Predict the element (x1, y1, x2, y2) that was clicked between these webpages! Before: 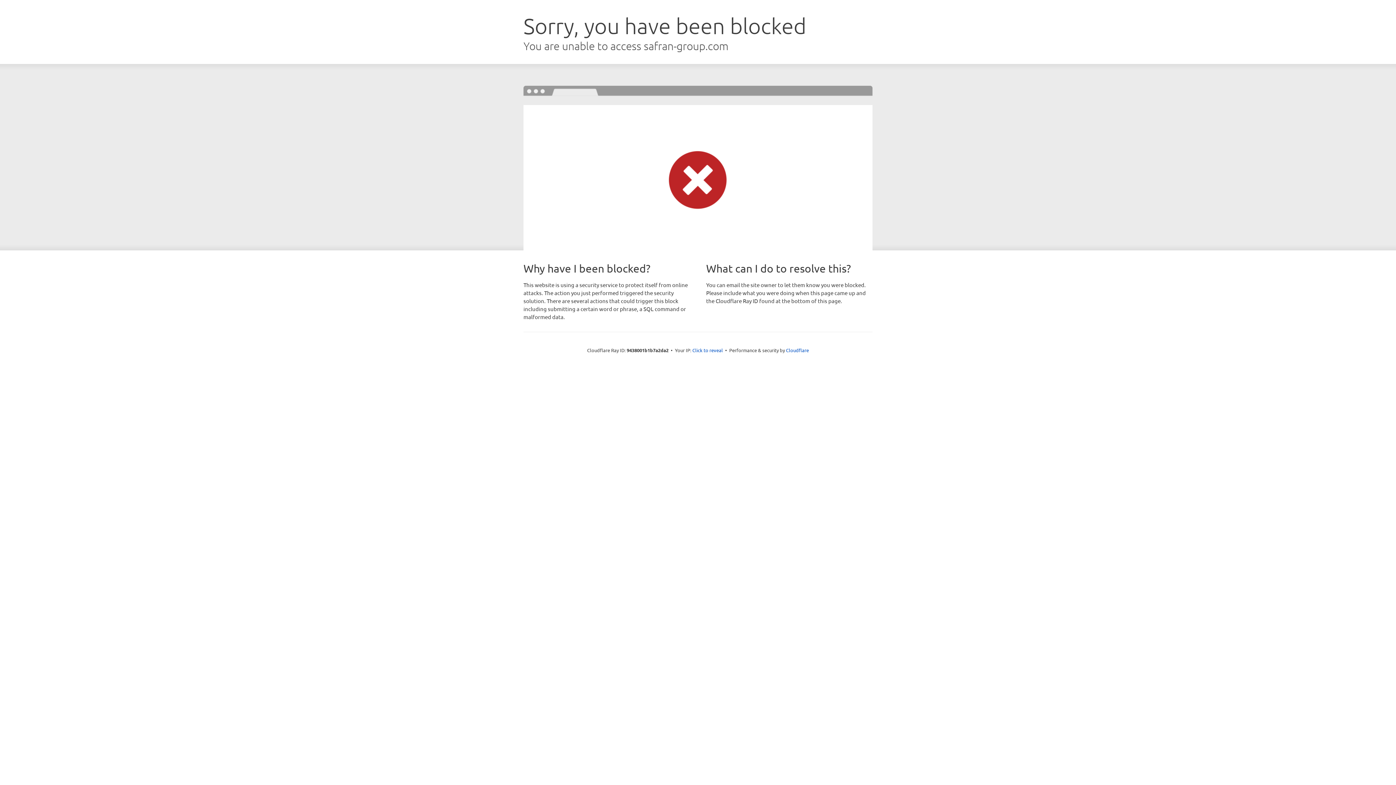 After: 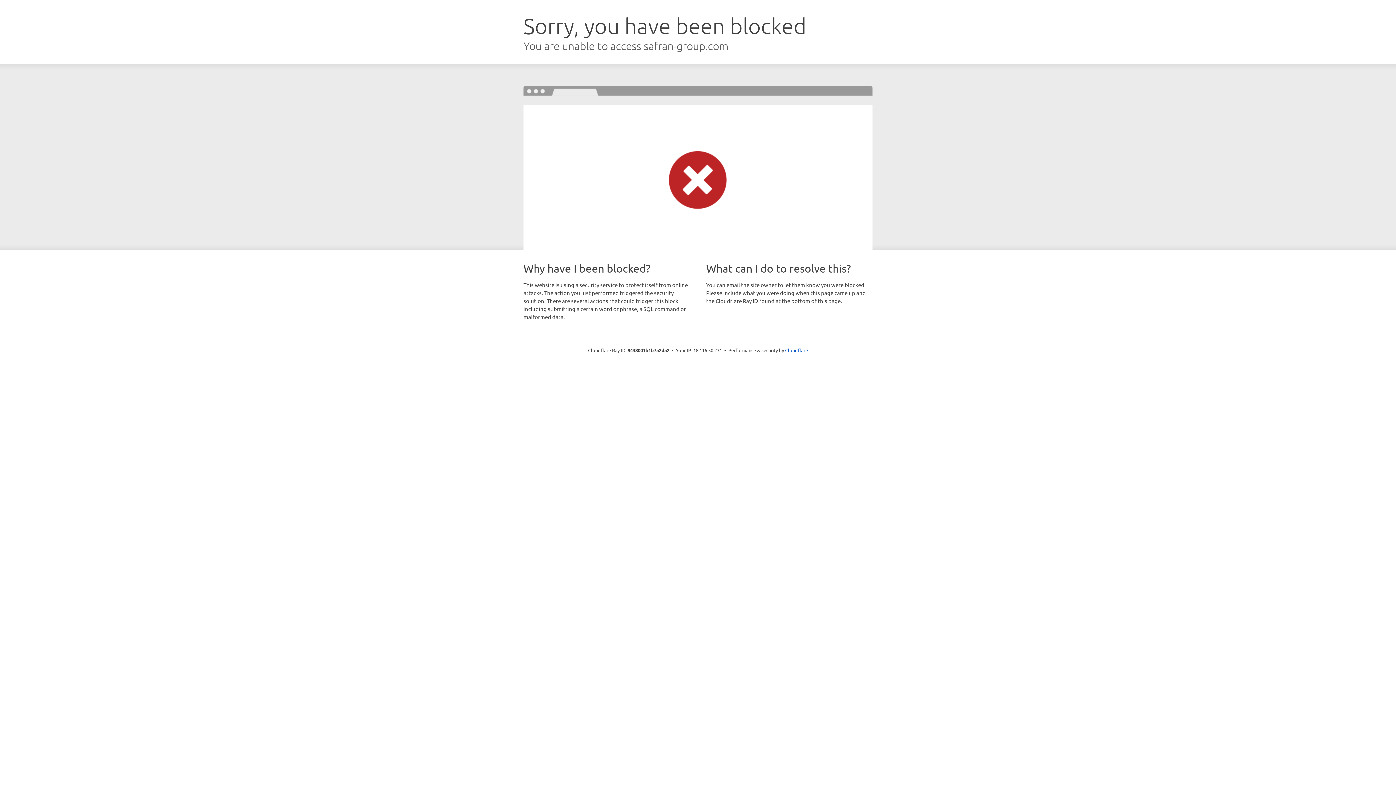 Action: label: Click to reveal bbox: (692, 346, 723, 353)